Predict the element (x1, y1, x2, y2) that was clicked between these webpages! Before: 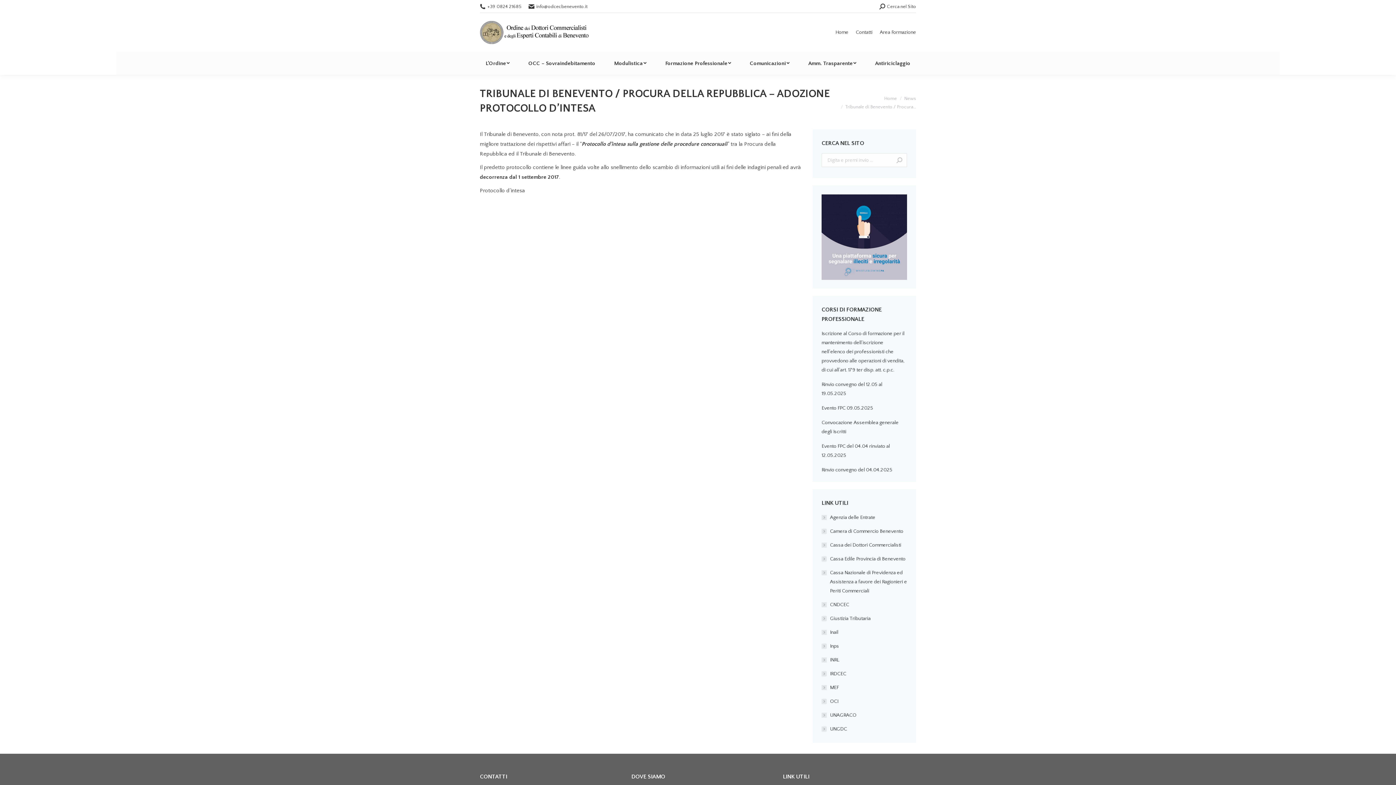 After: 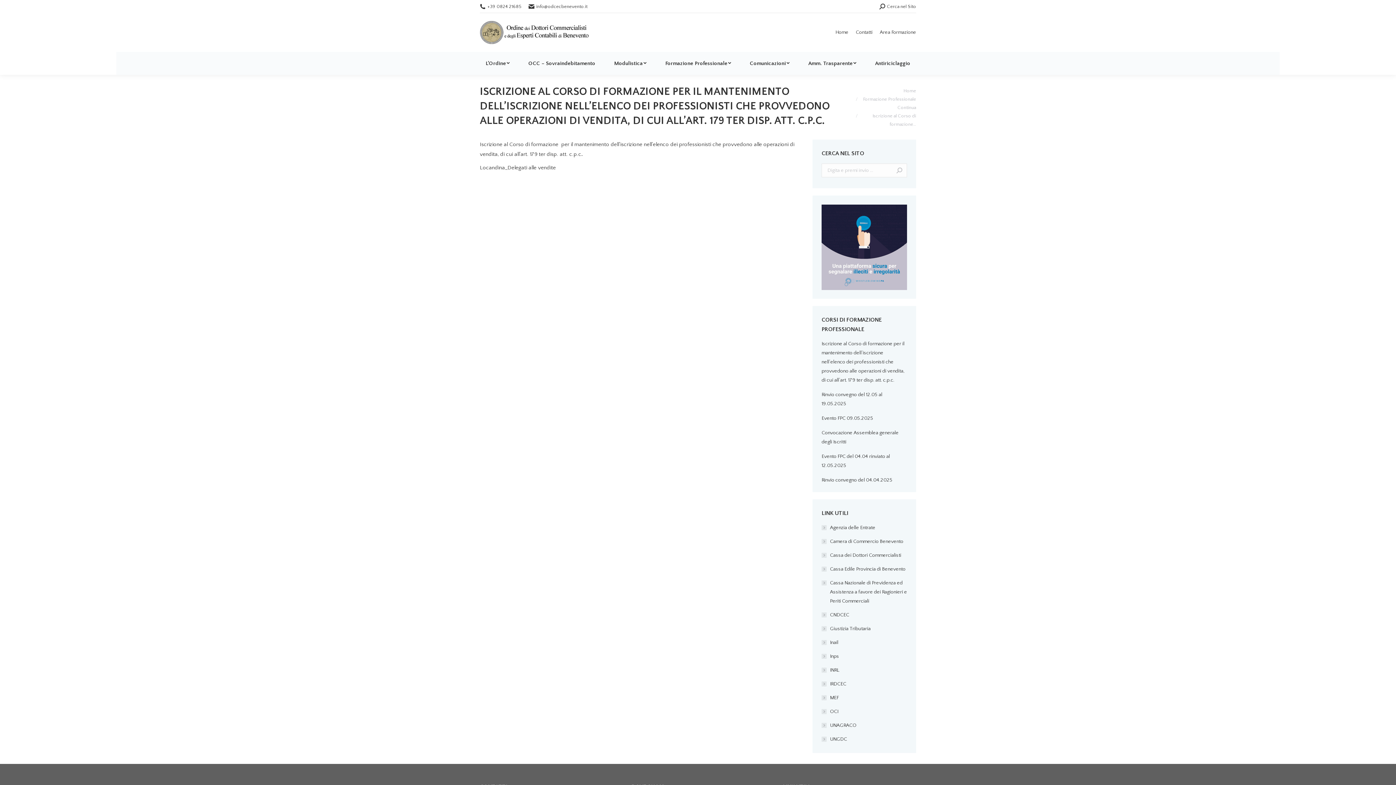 Action: label: Iscrizione al Corso di formazione per il mantenimento dell’iscrizione nell’elenco dei professionisti che provvedono alle operazioni di vendita, di cui all’art. 179 ter disp. att. c.p.c. bbox: (821, 329, 907, 374)